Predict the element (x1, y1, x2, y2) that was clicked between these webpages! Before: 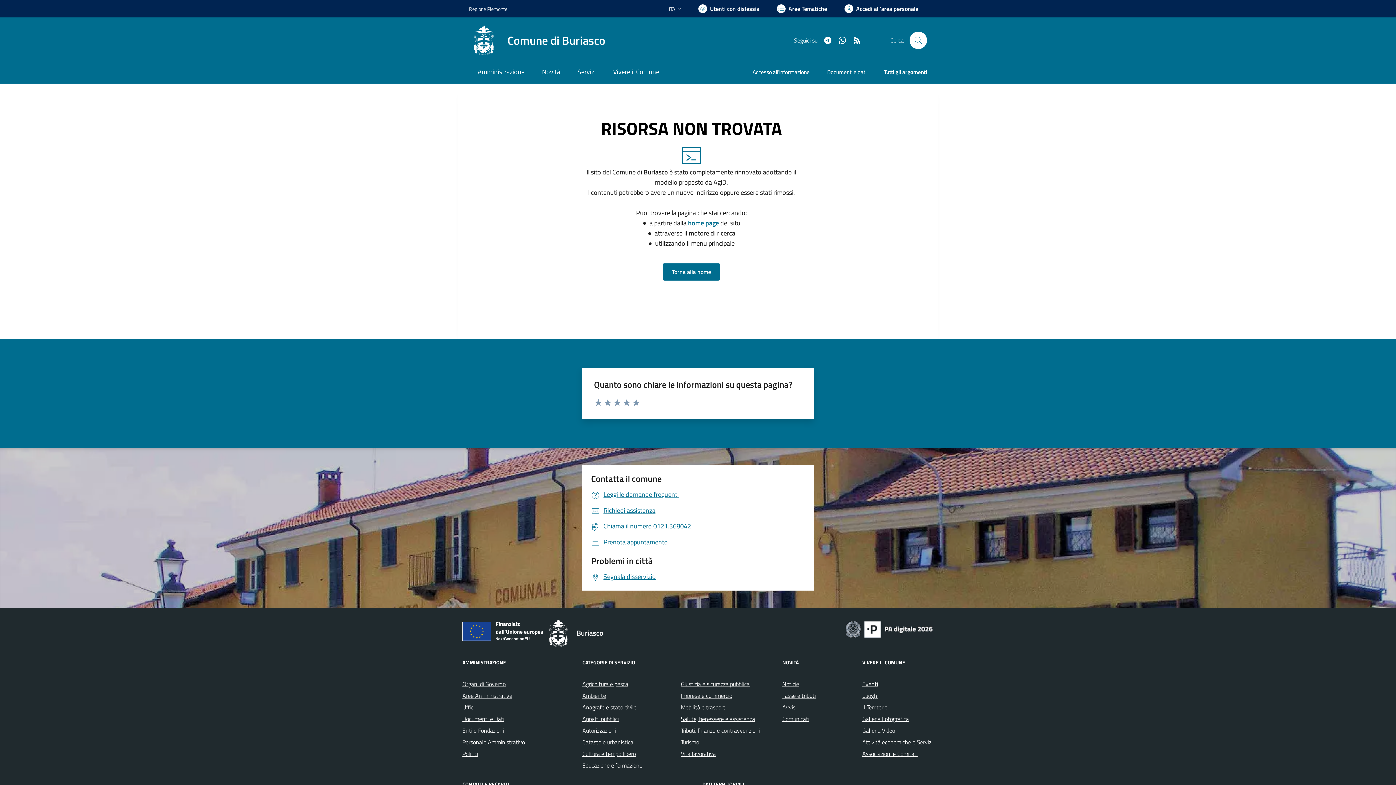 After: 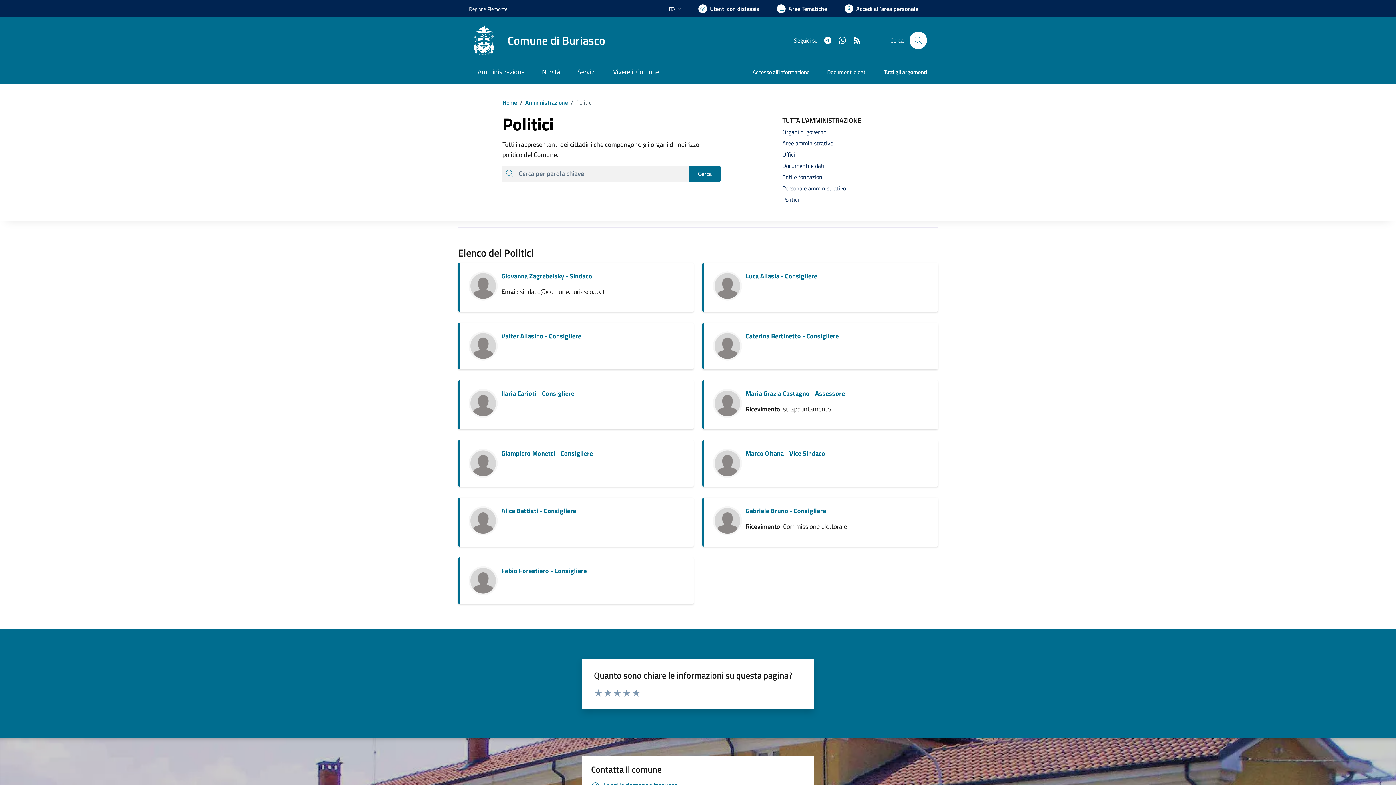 Action: bbox: (462, 749, 478, 758) label: Politici